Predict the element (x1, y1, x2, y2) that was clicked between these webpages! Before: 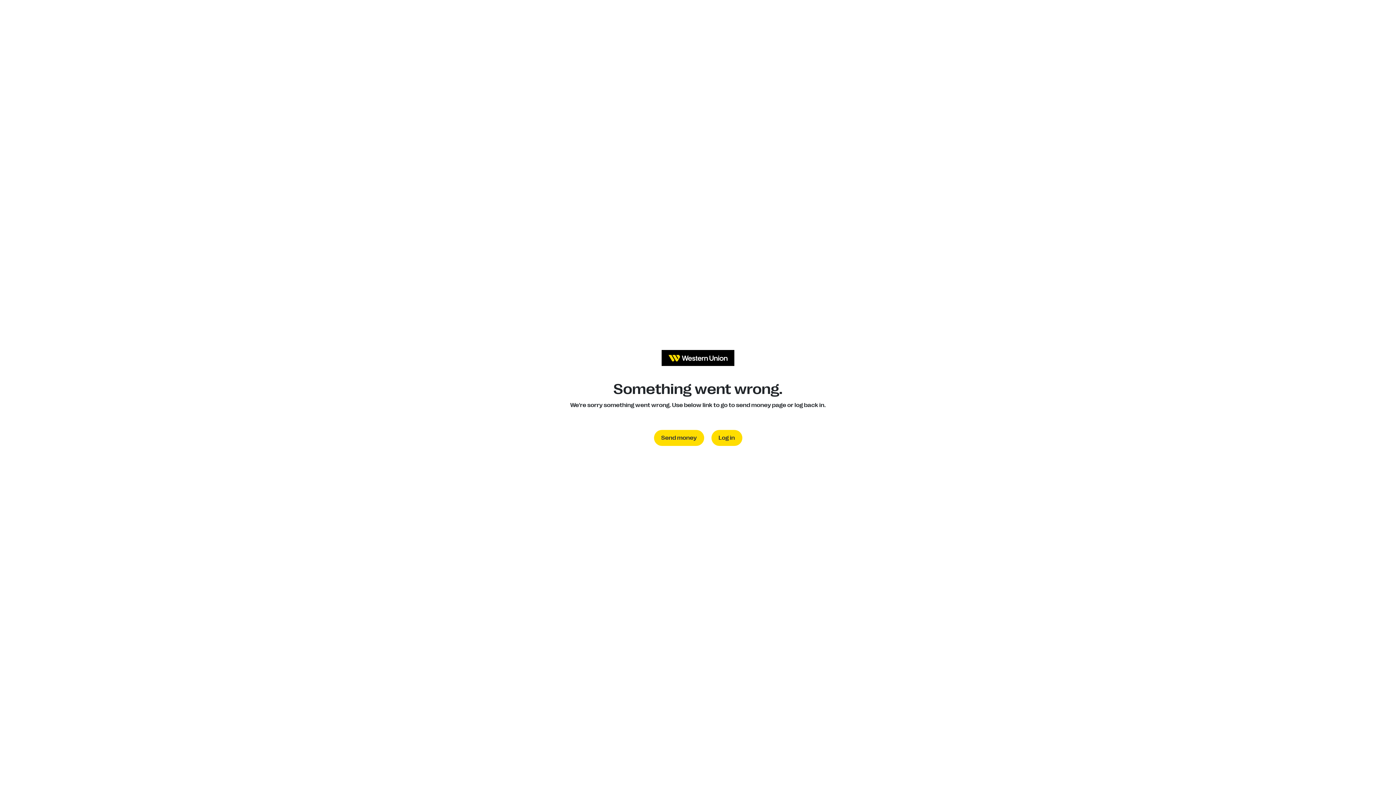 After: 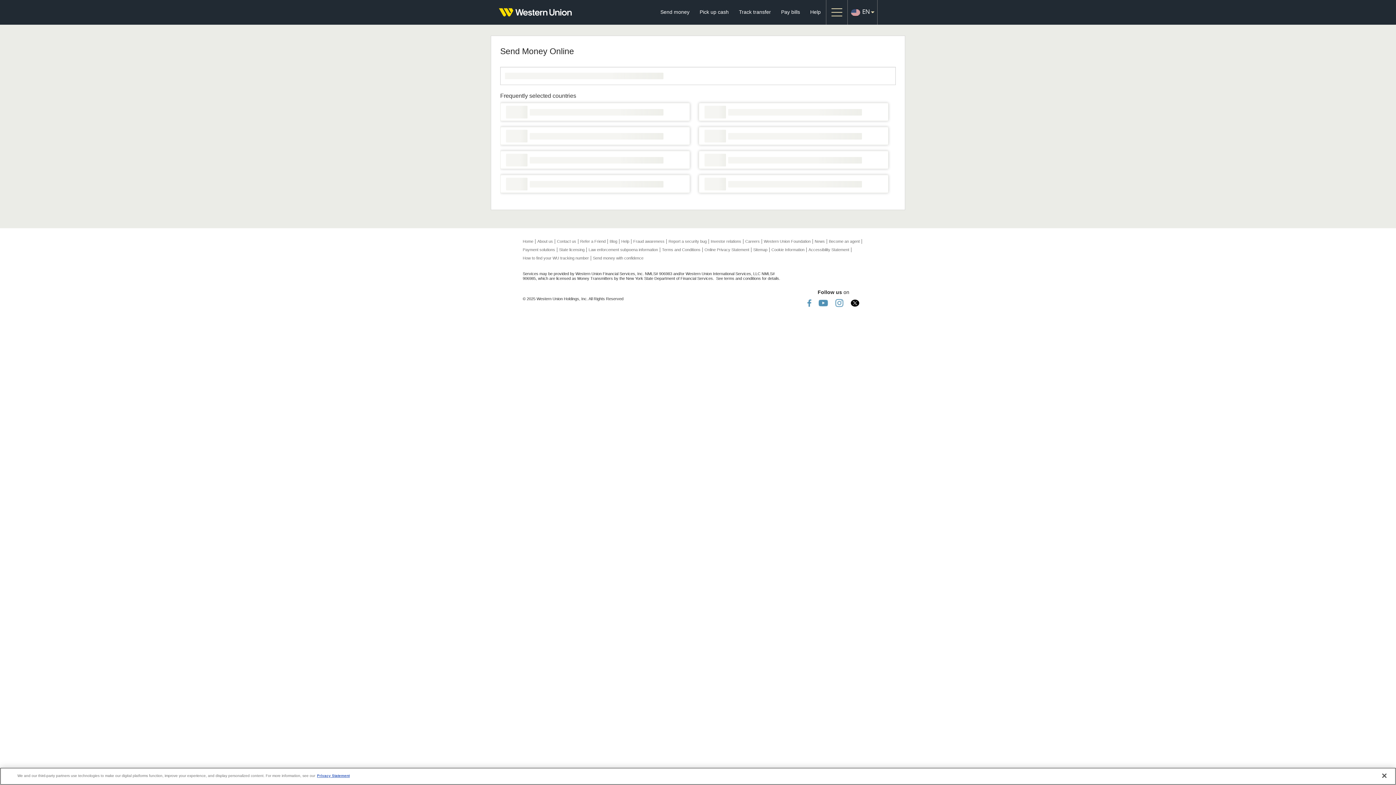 Action: bbox: (654, 430, 704, 446) label: Send money